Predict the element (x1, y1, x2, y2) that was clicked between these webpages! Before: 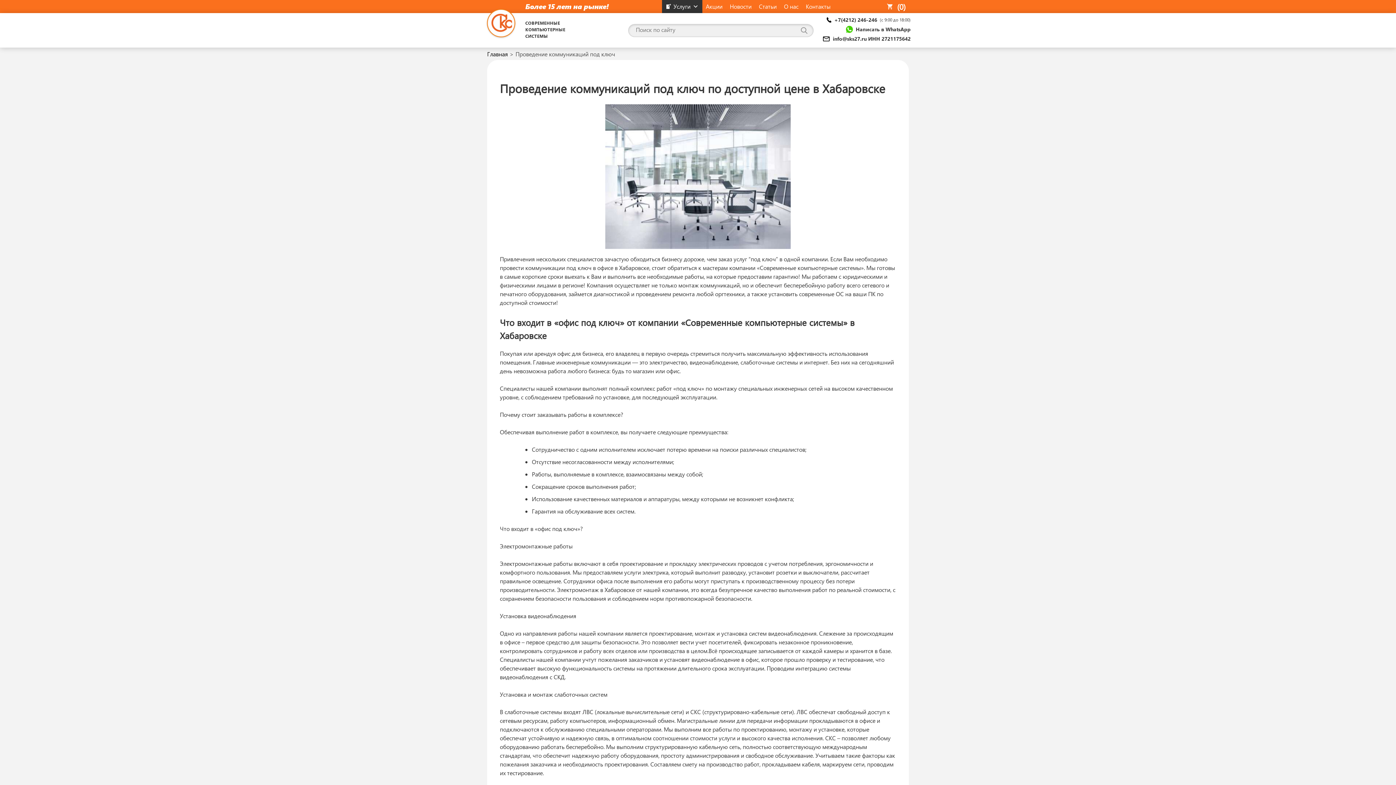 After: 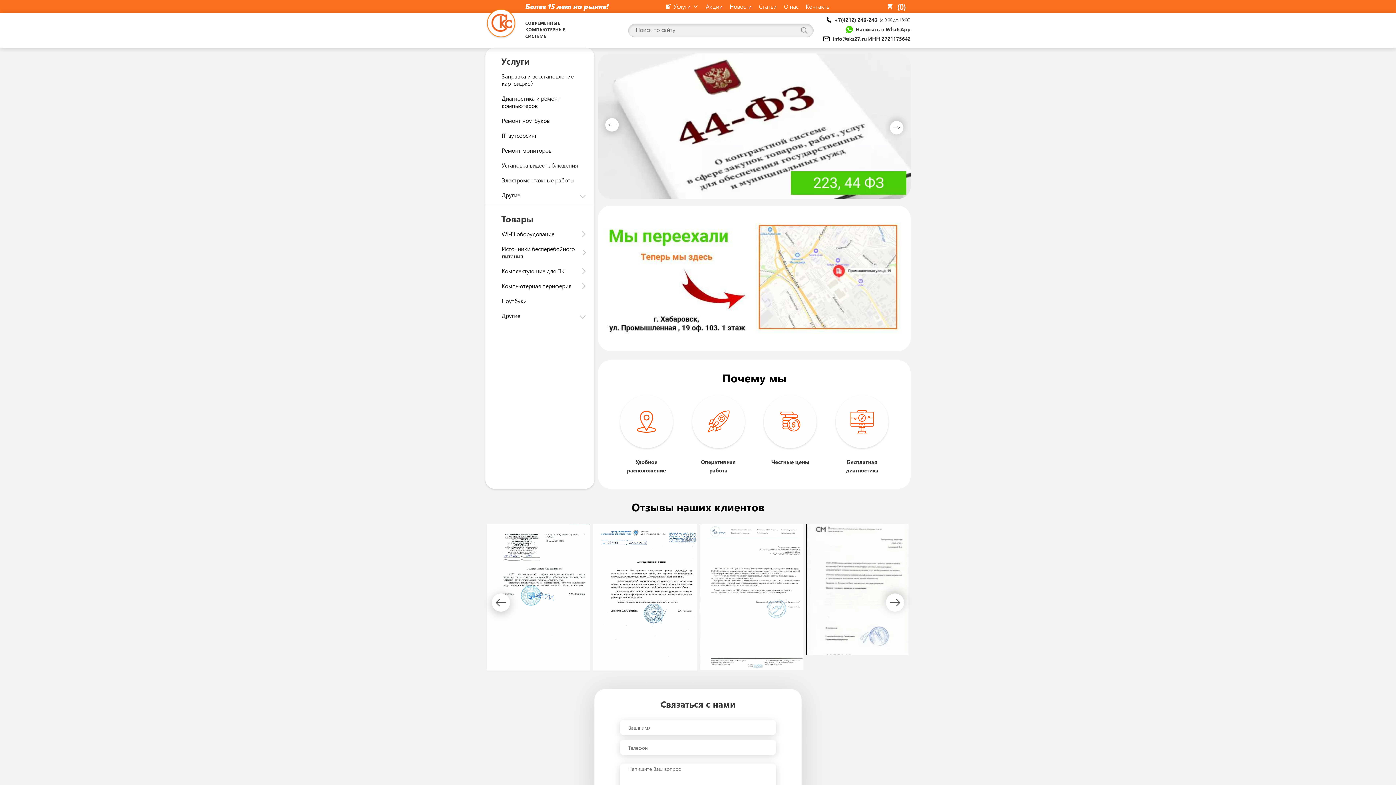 Action: bbox: (485, 8, 525, 39)